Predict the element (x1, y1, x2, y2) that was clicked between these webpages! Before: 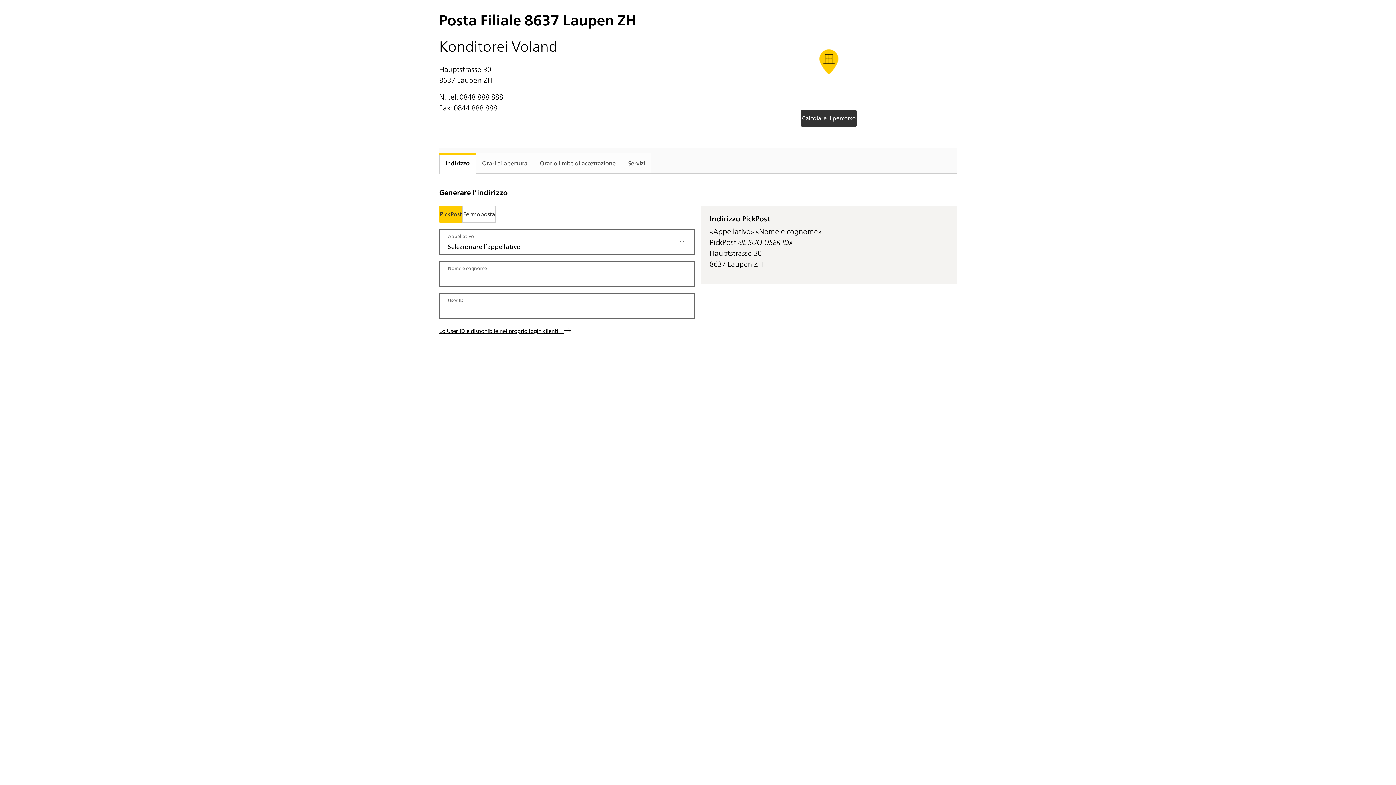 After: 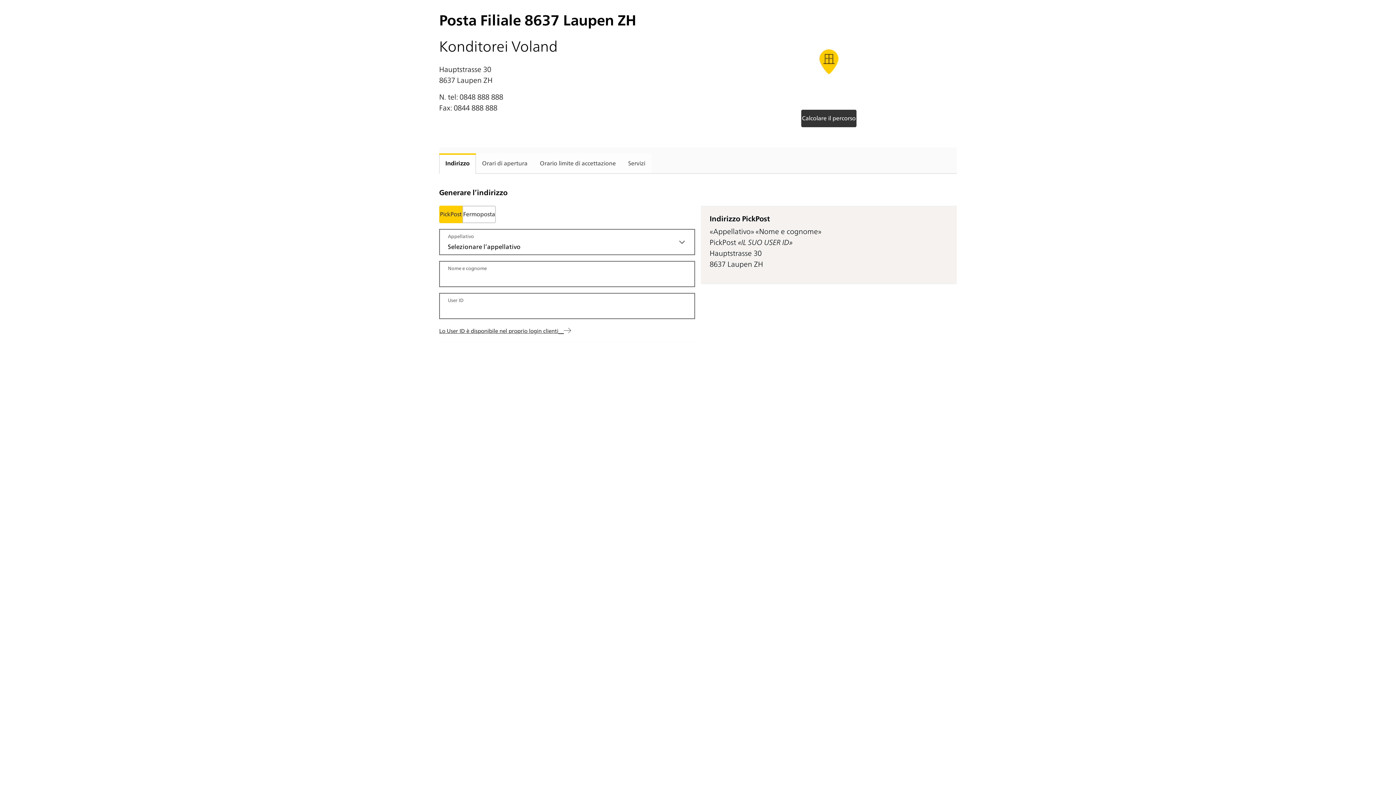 Action: bbox: (439, 326, 571, 334) label: Lo User ID è disponibile nel proprio login clienti   